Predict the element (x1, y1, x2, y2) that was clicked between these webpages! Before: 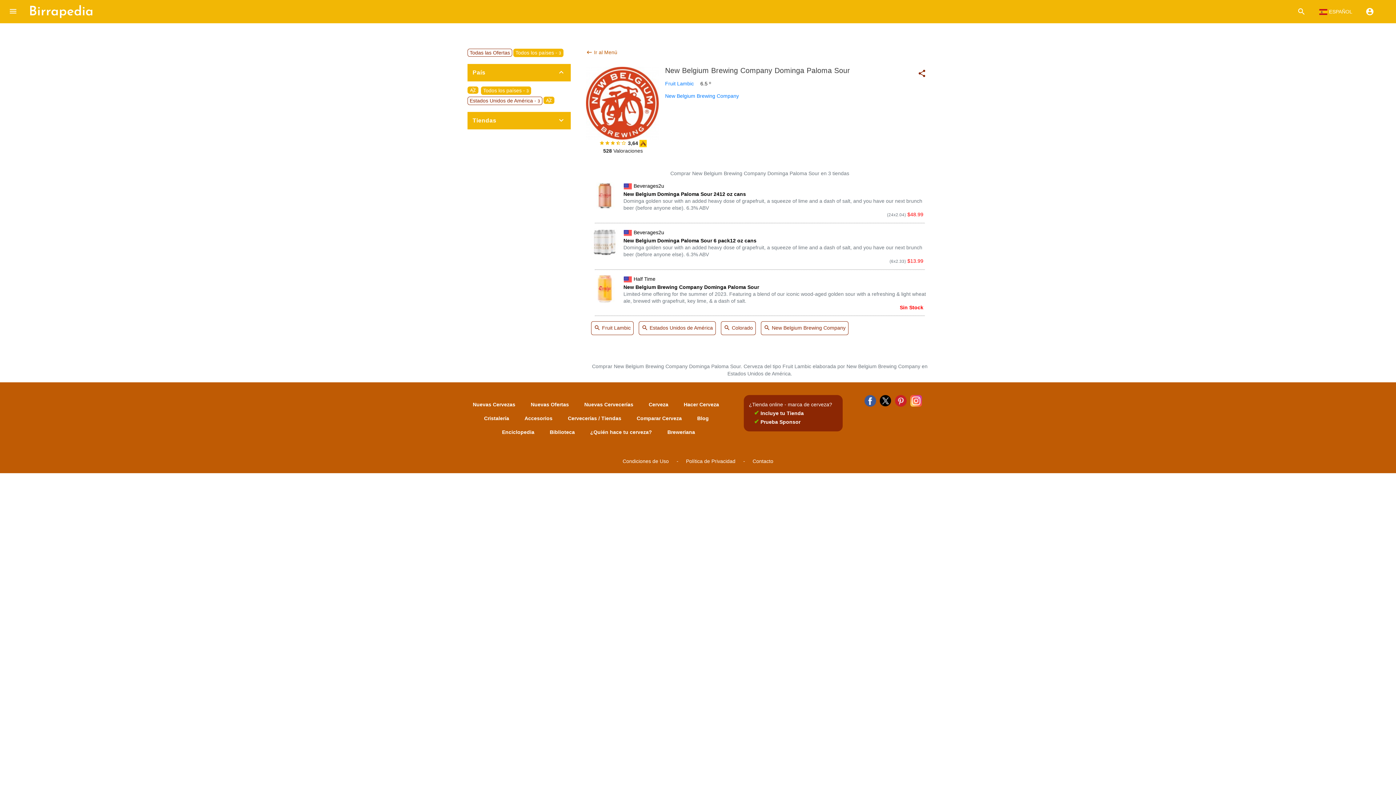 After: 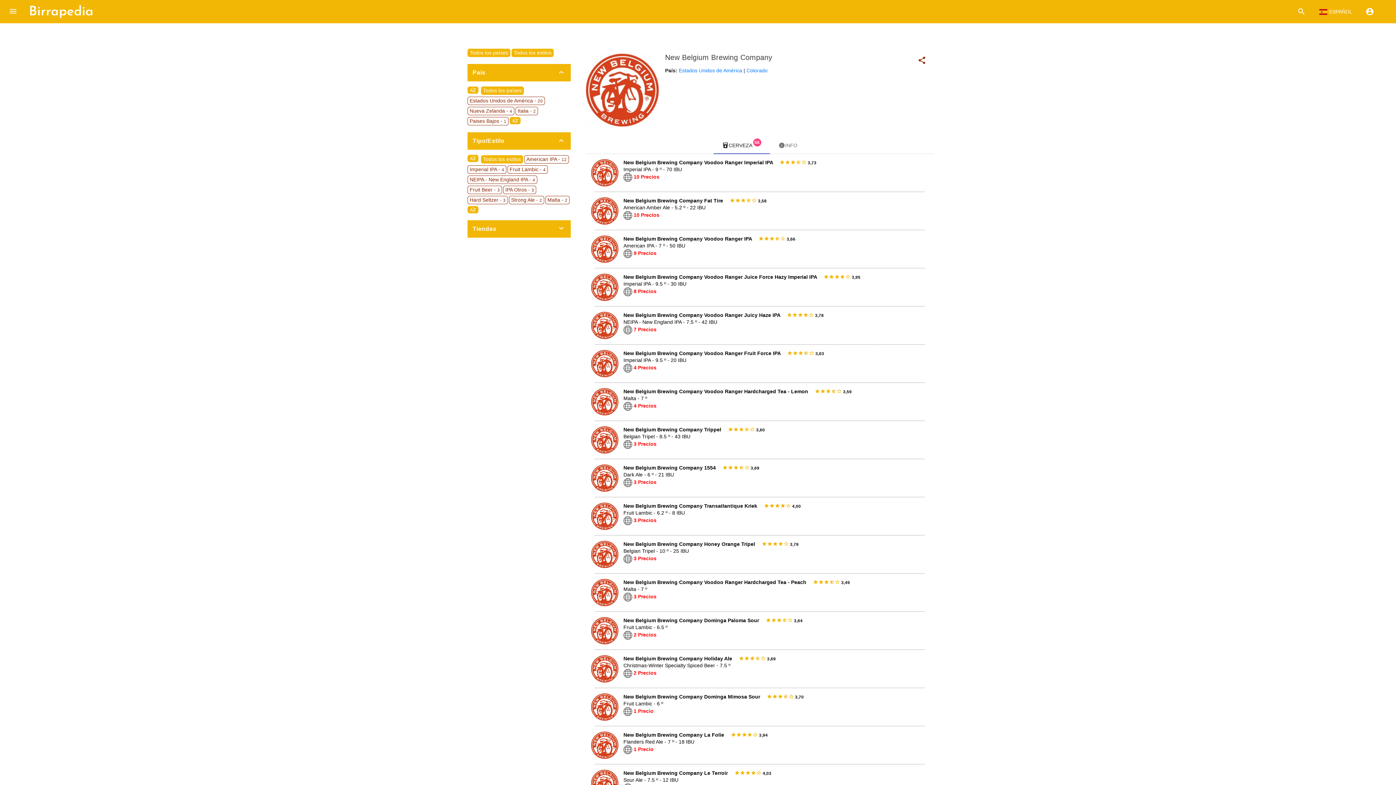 Action: label: New Belgium Brewing Company bbox: (665, 93, 739, 98)